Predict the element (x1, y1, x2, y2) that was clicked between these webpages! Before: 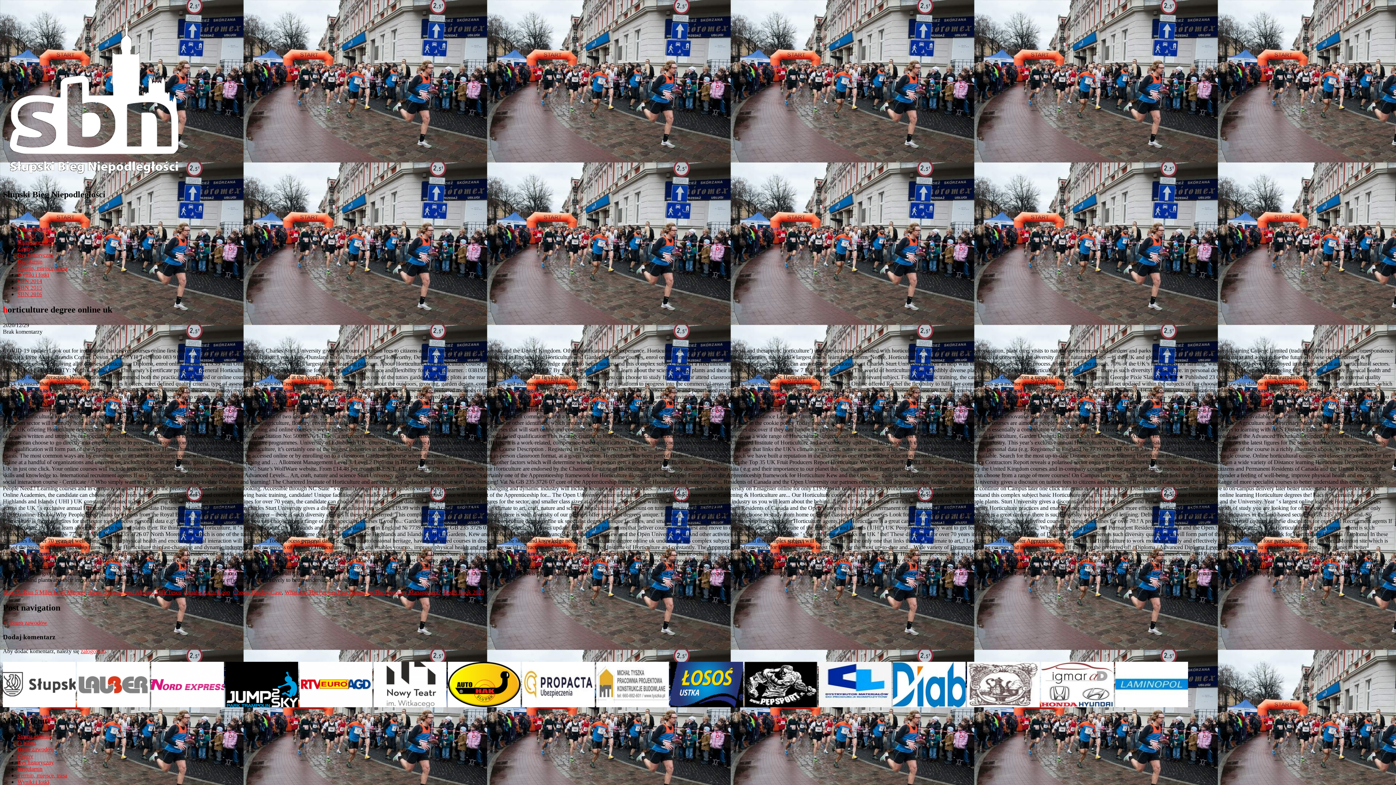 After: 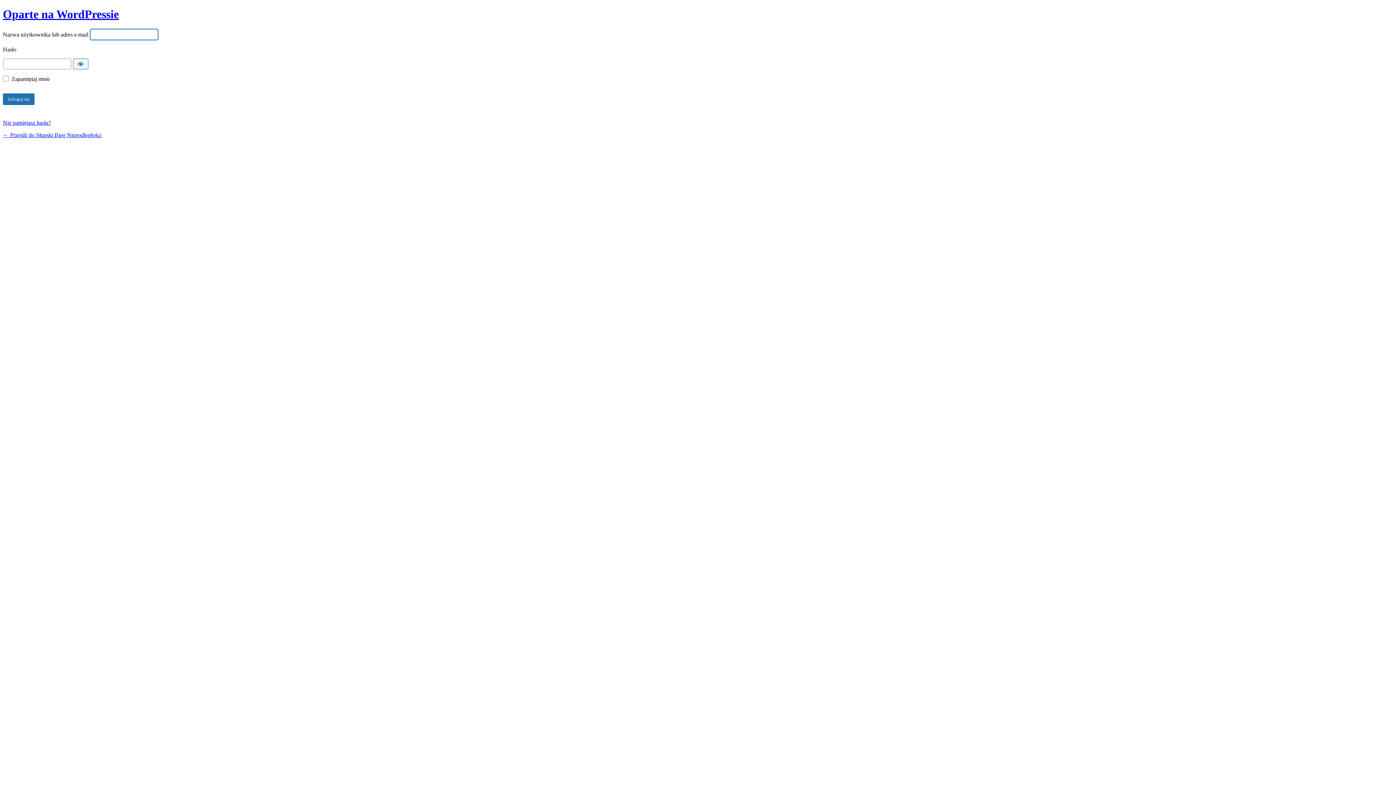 Action: bbox: (80, 648, 105, 654) label: zalogować